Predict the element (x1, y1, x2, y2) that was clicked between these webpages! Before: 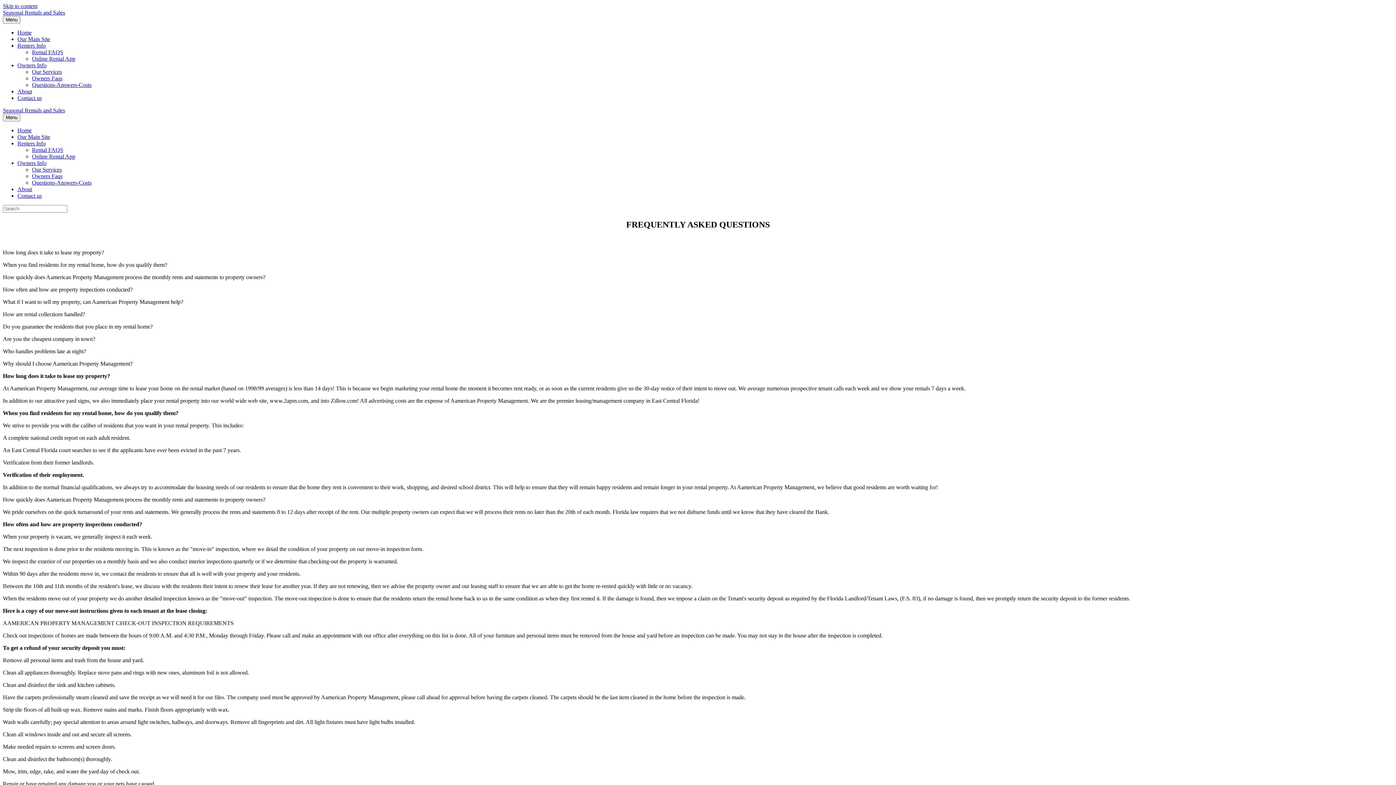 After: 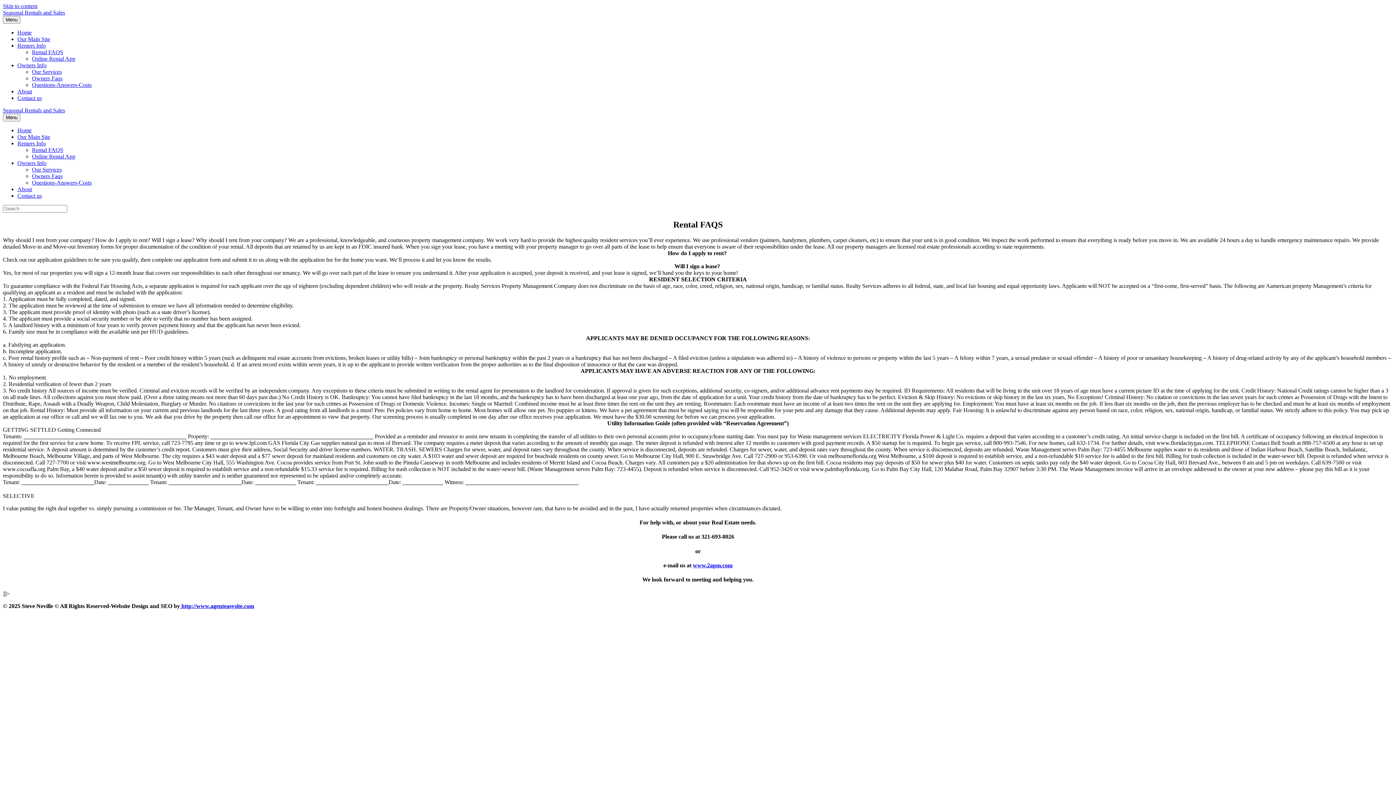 Action: bbox: (32, 49, 63, 55) label: Rental FAQS